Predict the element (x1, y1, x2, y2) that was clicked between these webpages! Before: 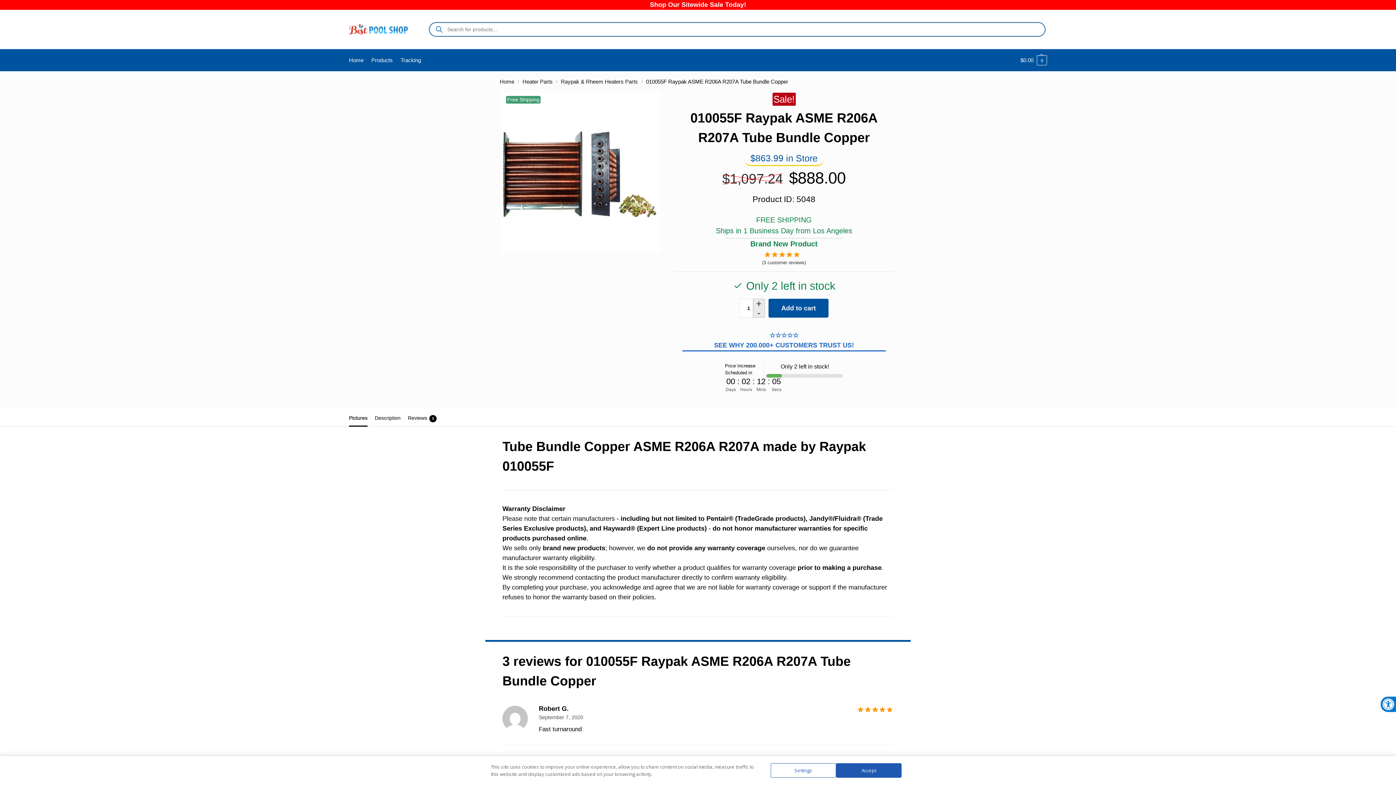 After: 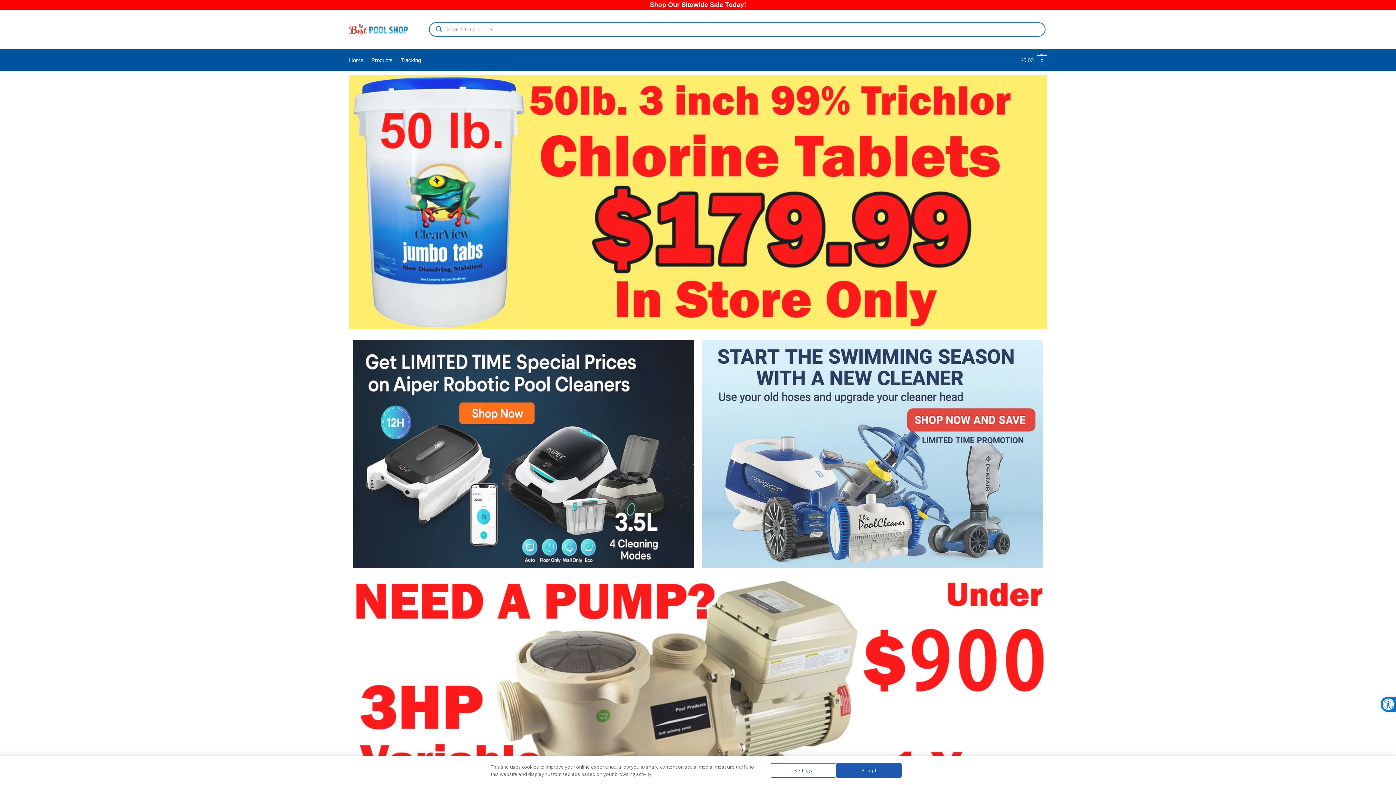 Action: bbox: (349, 22, 408, 36)